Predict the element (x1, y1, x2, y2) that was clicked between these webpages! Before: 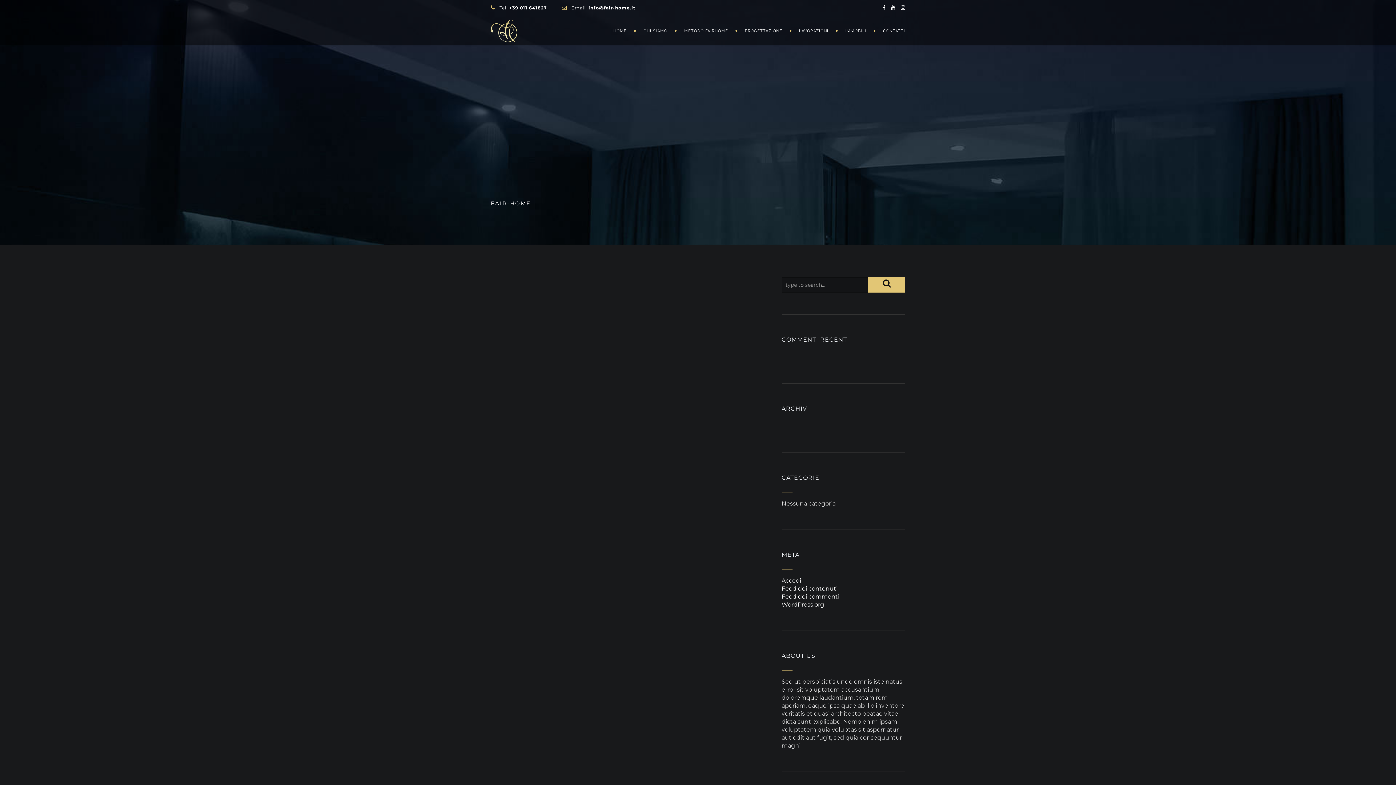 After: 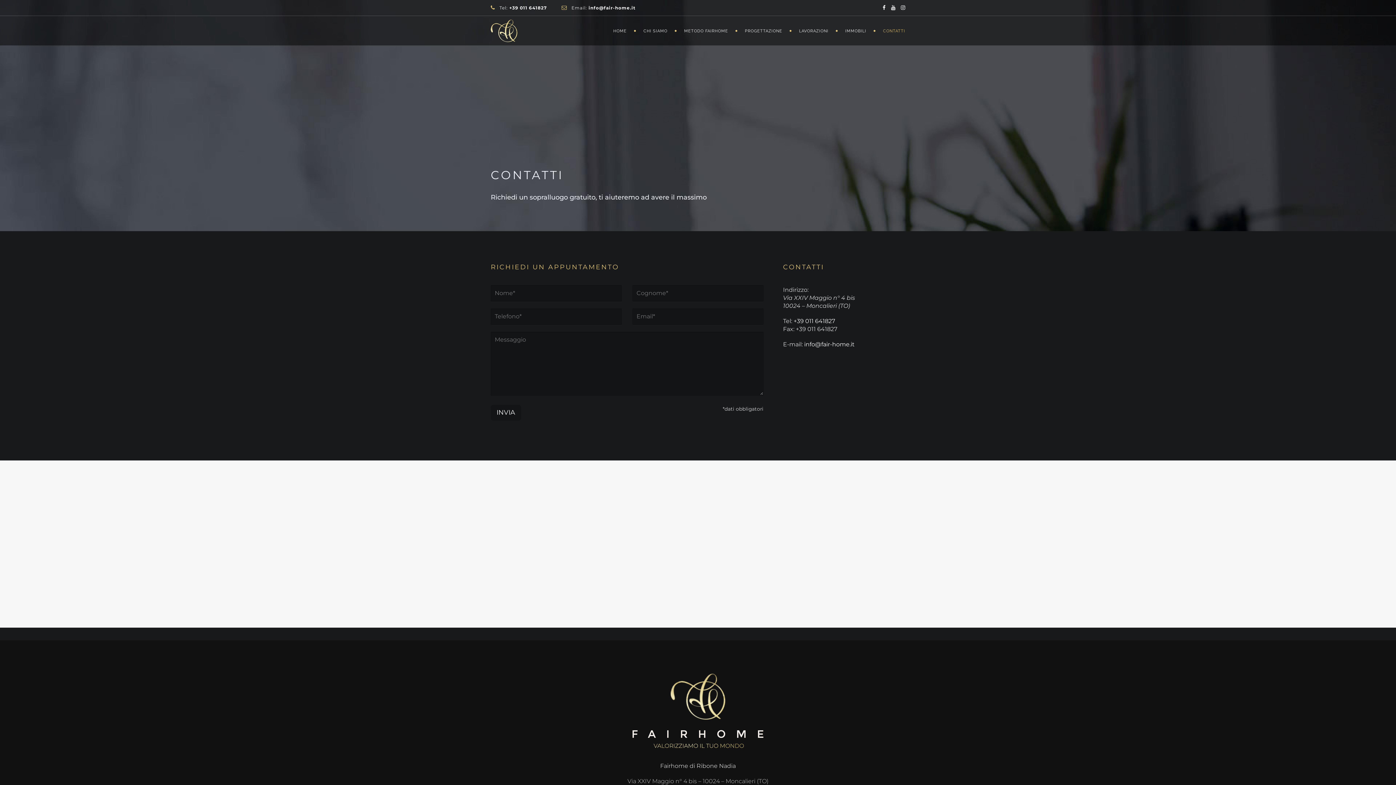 Action: bbox: (876, 16, 905, 45) label: CONTATTI